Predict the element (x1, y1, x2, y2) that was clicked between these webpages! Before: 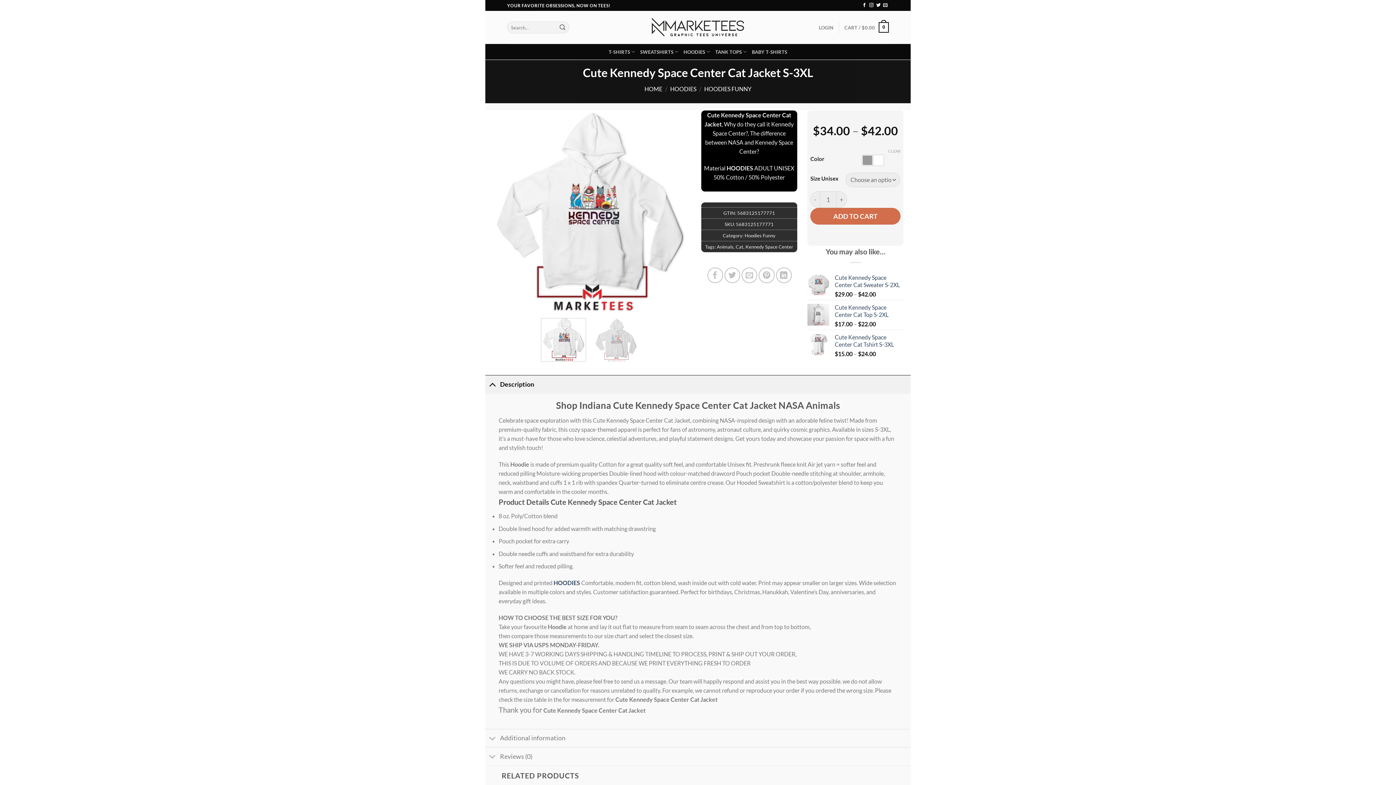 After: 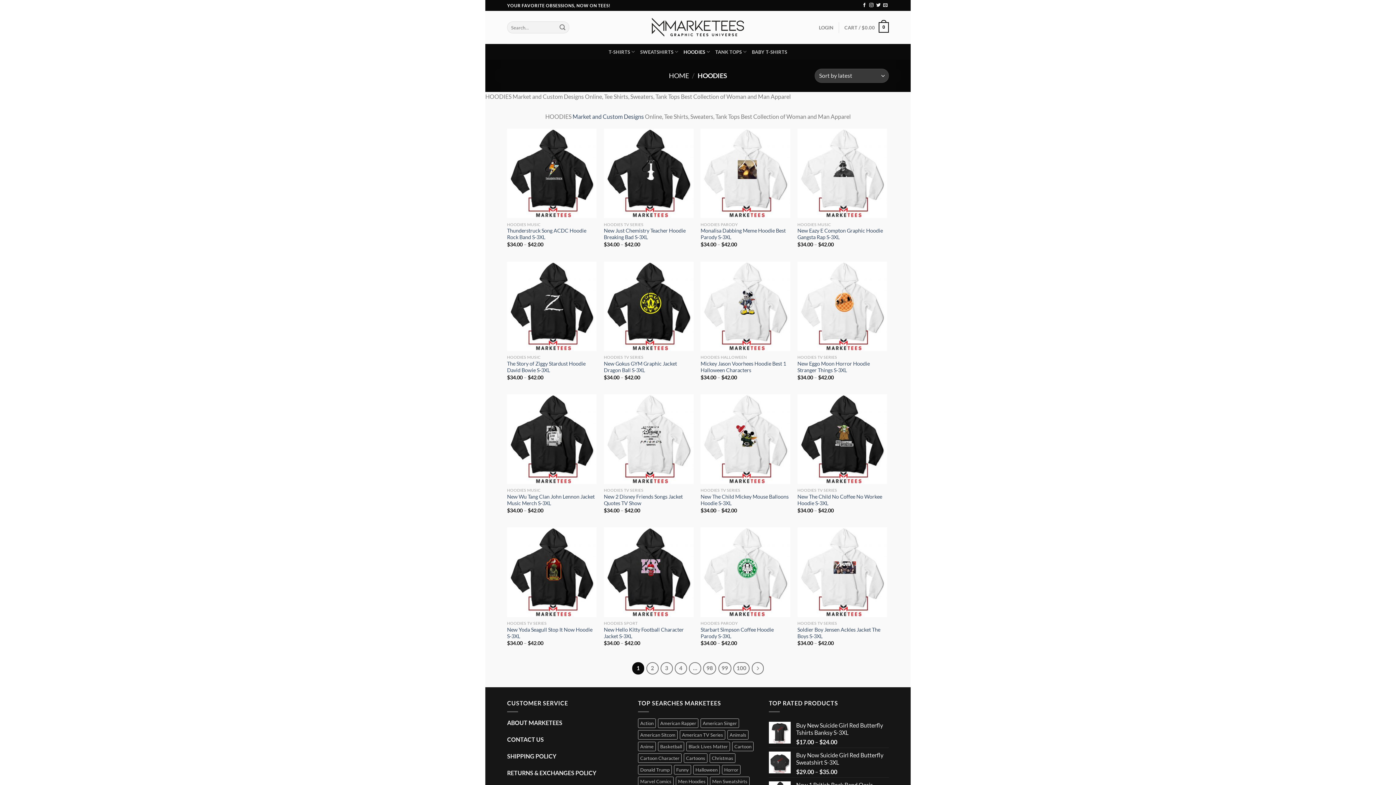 Action: label: HOODIES bbox: (683, 44, 710, 58)